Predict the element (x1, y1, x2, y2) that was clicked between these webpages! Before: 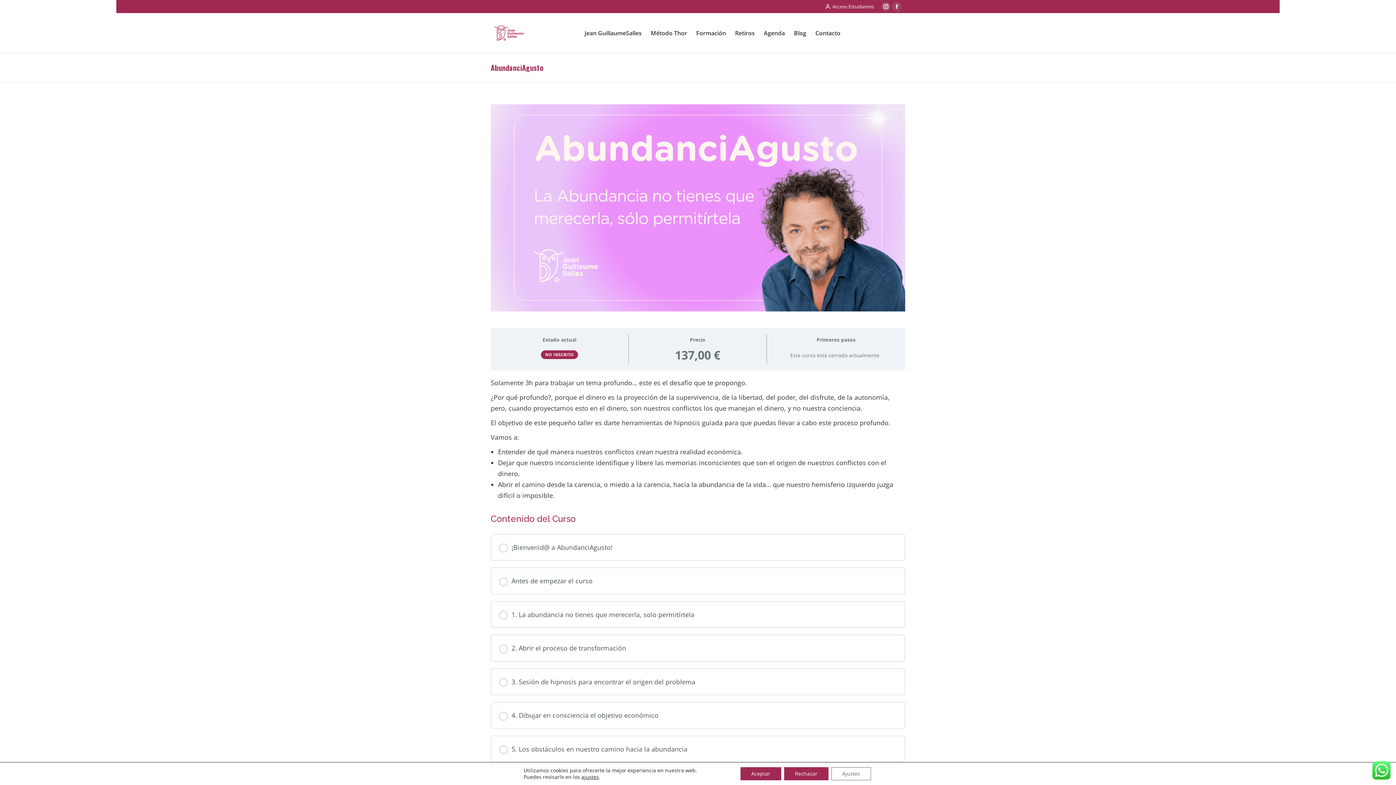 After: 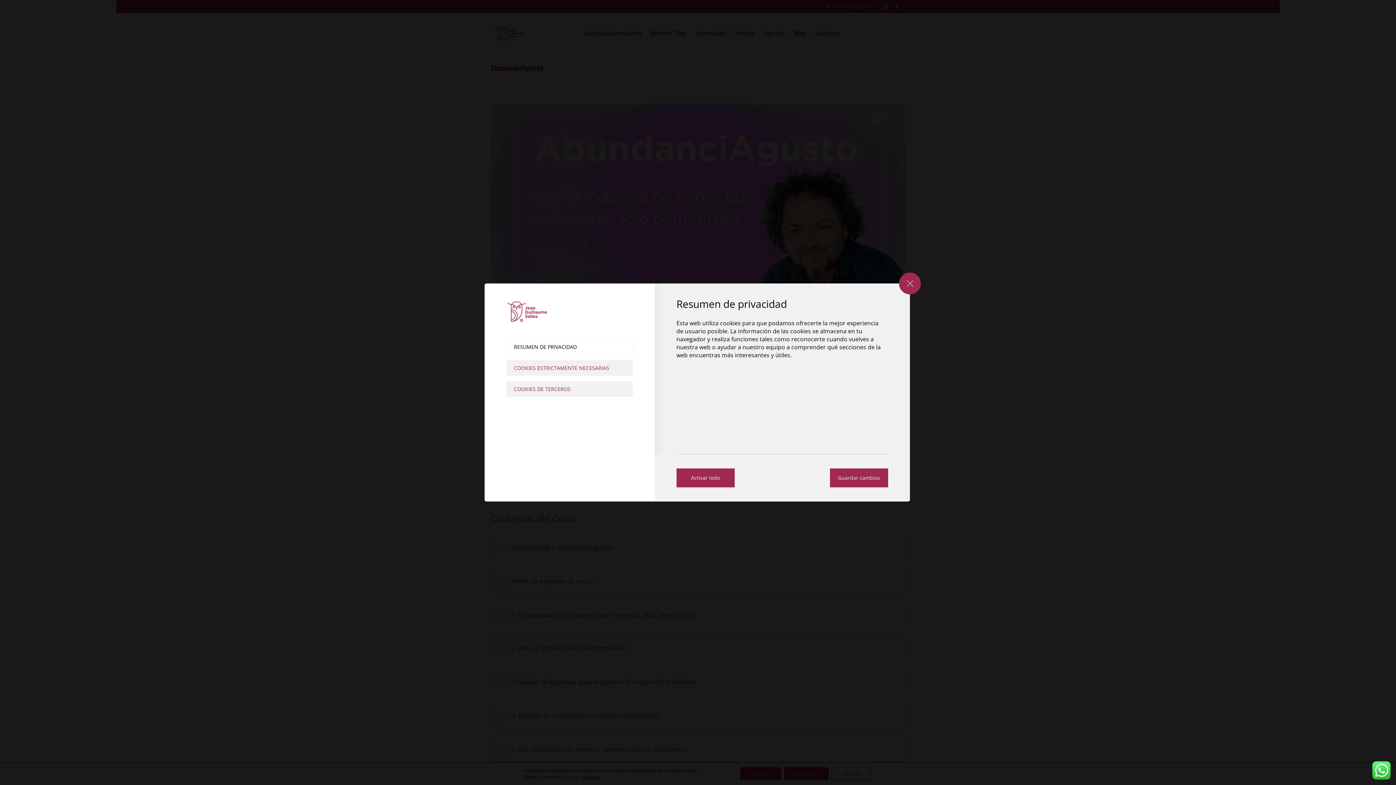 Action: bbox: (831, 767, 871, 780) label: Ajustes